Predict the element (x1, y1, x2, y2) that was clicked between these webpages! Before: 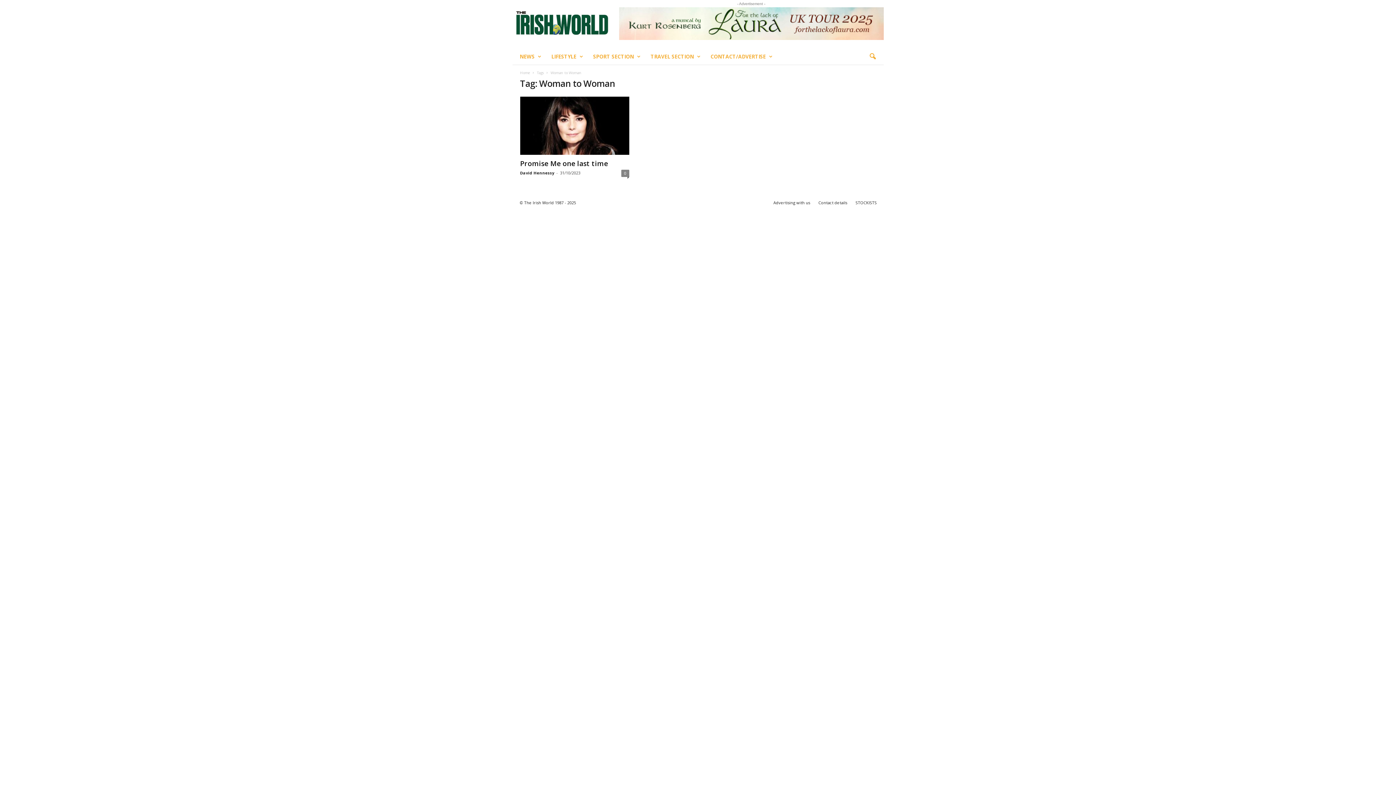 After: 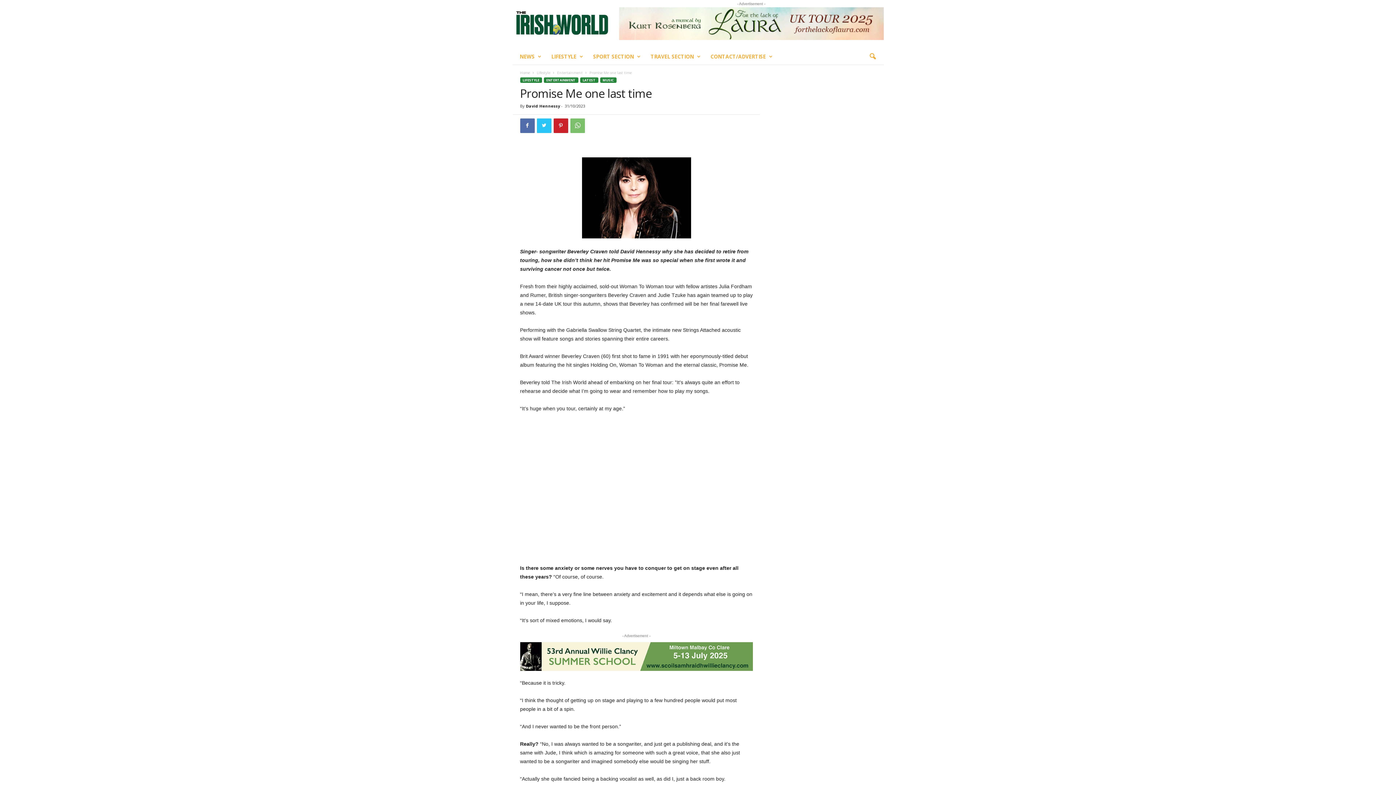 Action: bbox: (520, 96, 629, 154)